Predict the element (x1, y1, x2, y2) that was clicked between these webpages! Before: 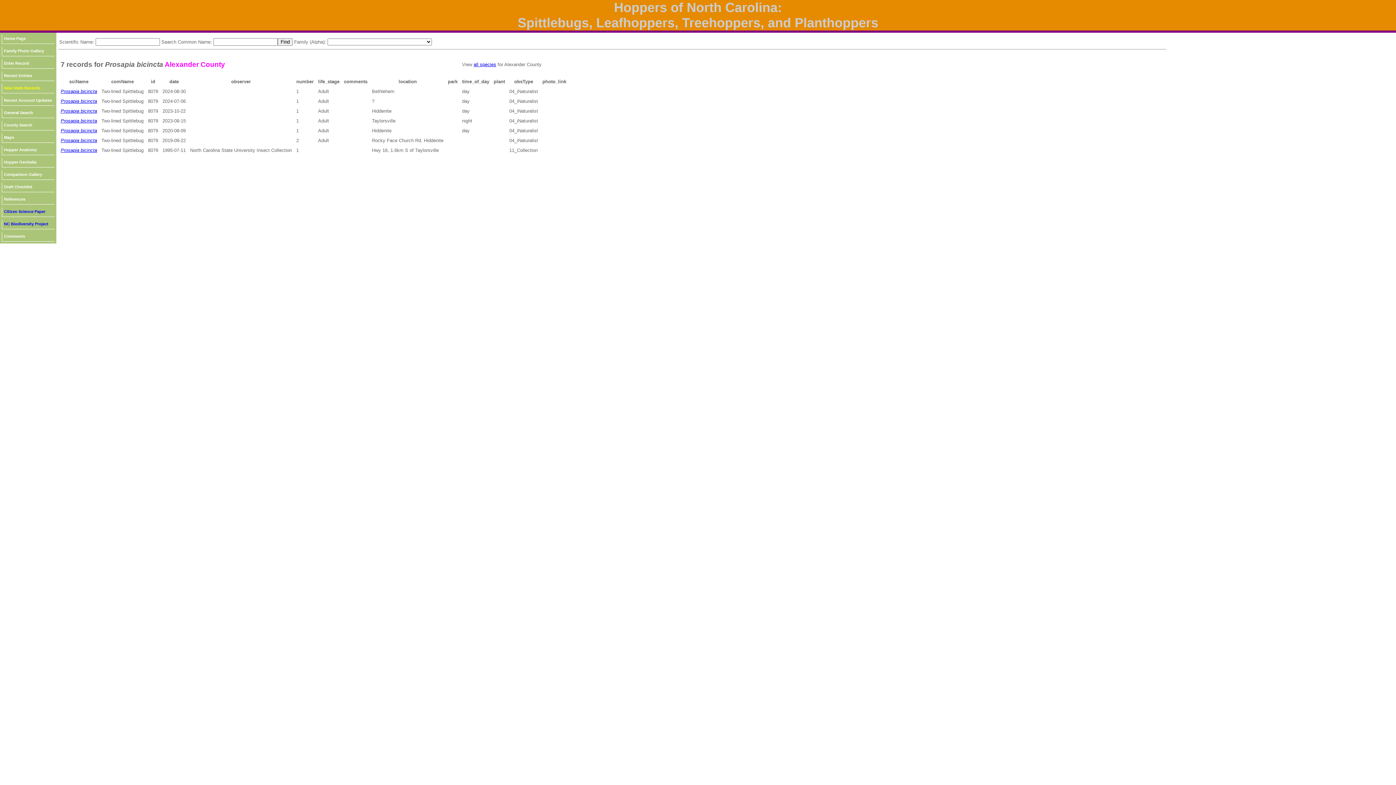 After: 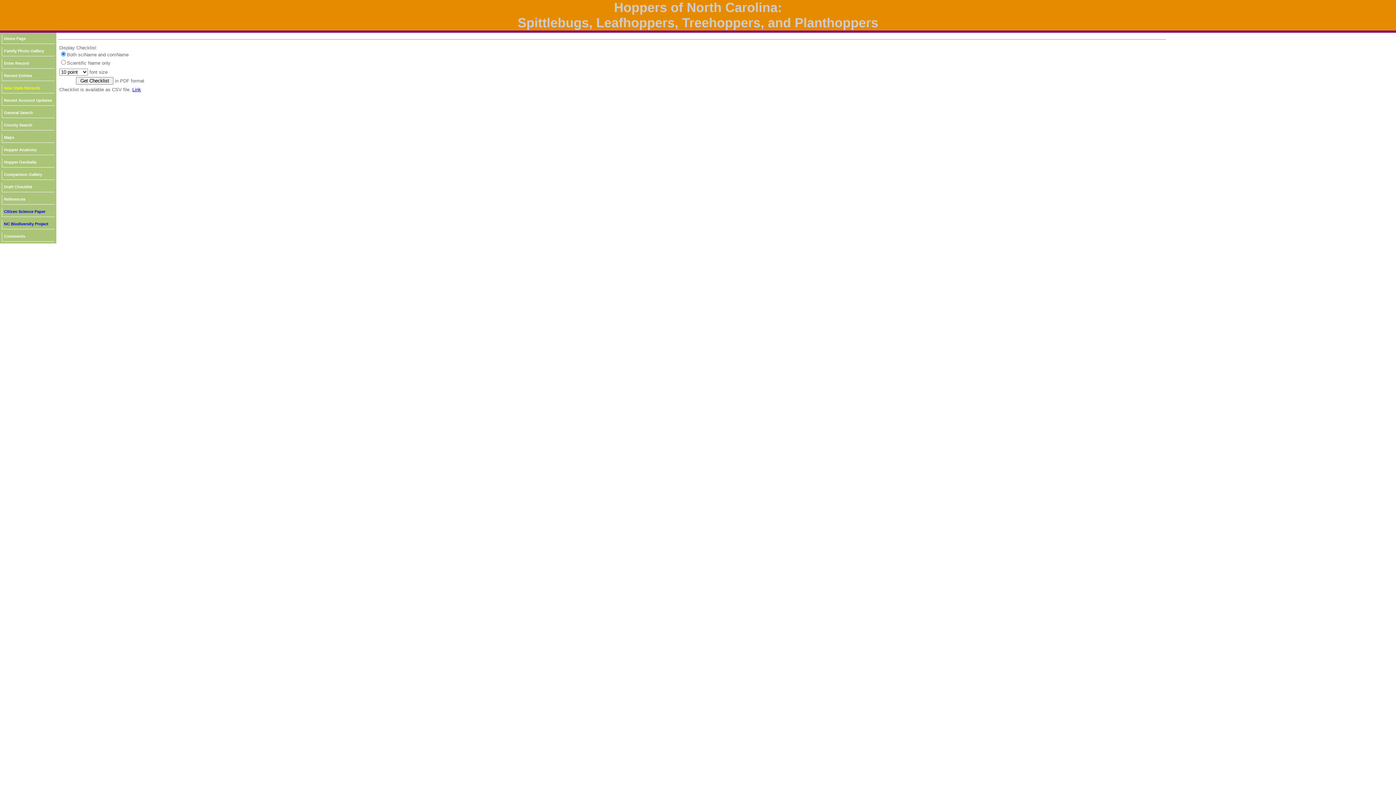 Action: label: Draft Checklist bbox: (1, 182, 54, 192)